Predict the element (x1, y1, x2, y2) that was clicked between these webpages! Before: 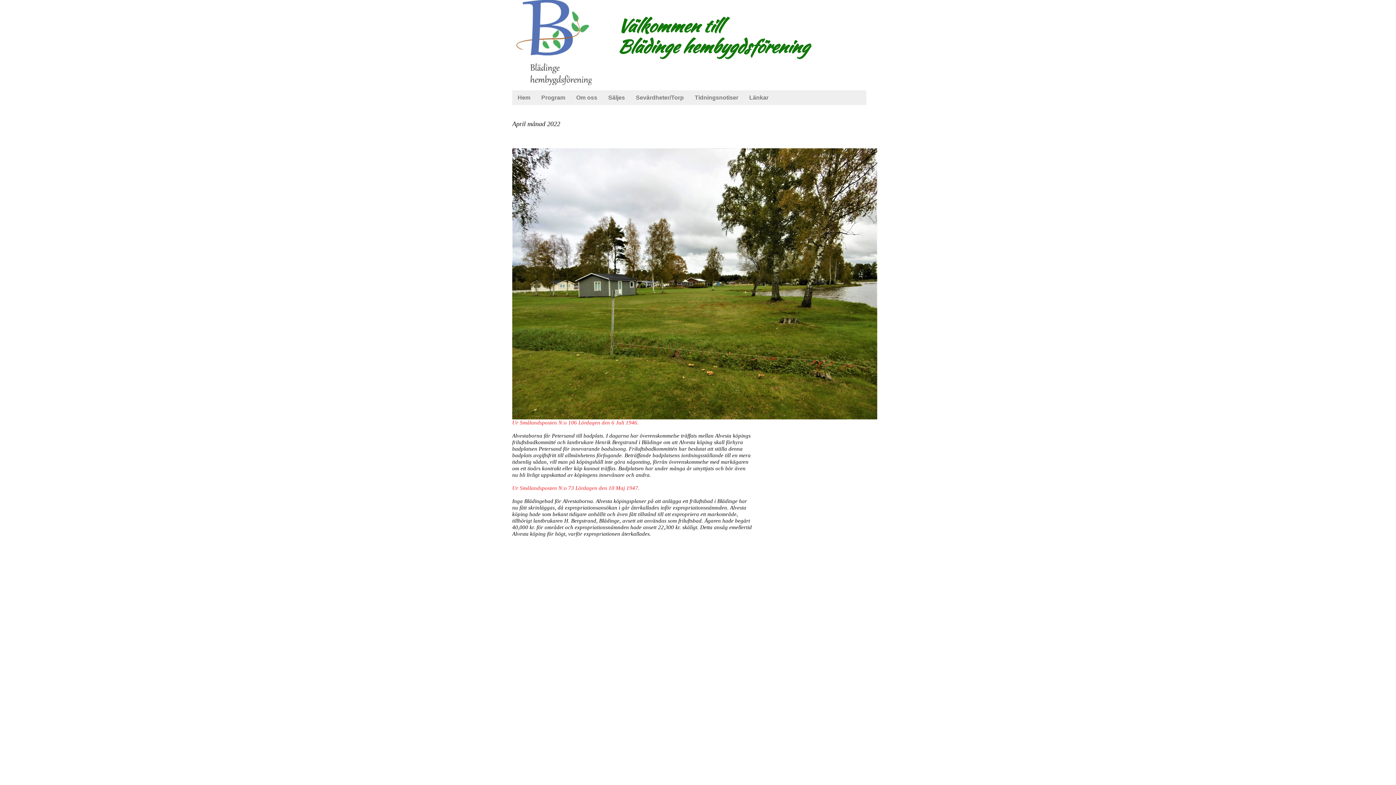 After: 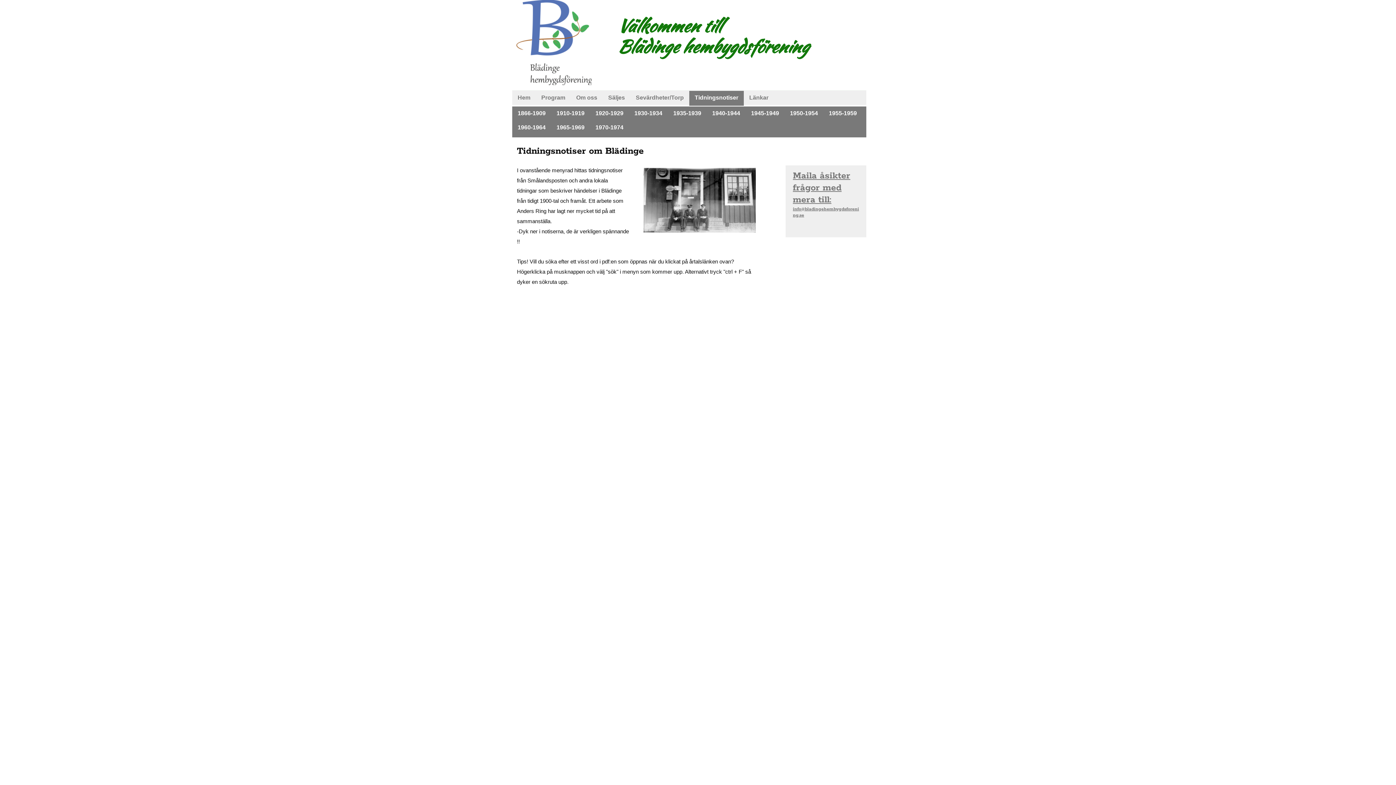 Action: label: Tidningsnotiser bbox: (689, 90, 744, 105)